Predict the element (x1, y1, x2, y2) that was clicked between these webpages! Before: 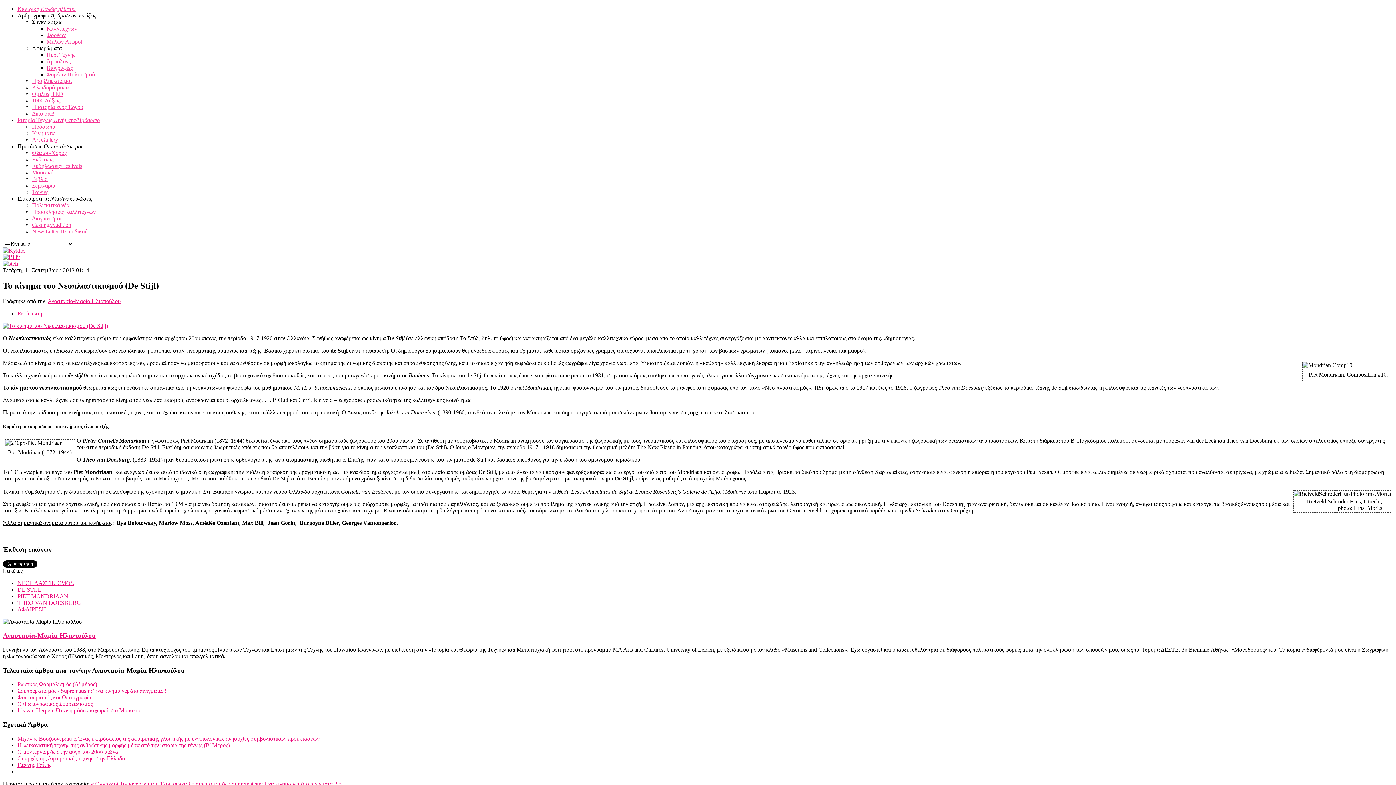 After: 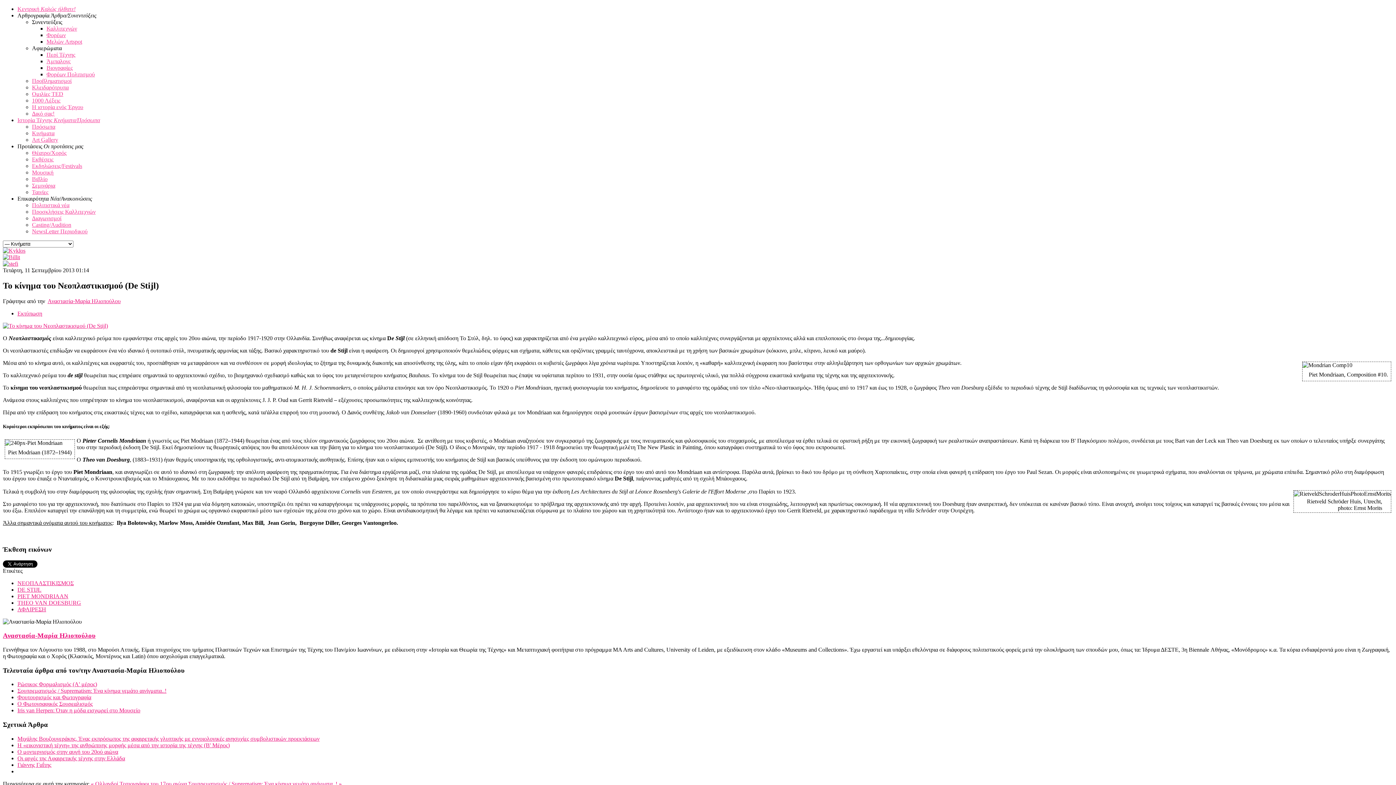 Action: bbox: (2, 254, 20, 260)